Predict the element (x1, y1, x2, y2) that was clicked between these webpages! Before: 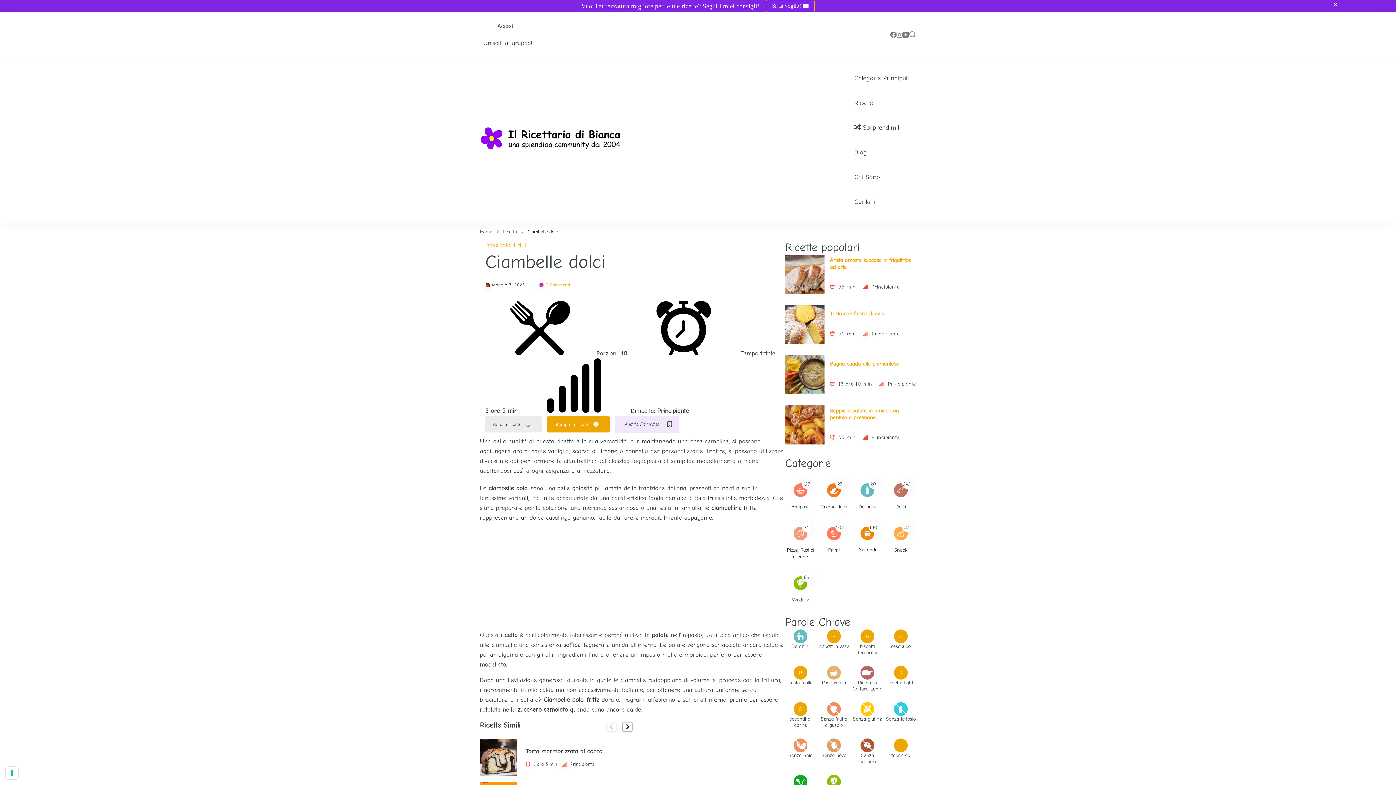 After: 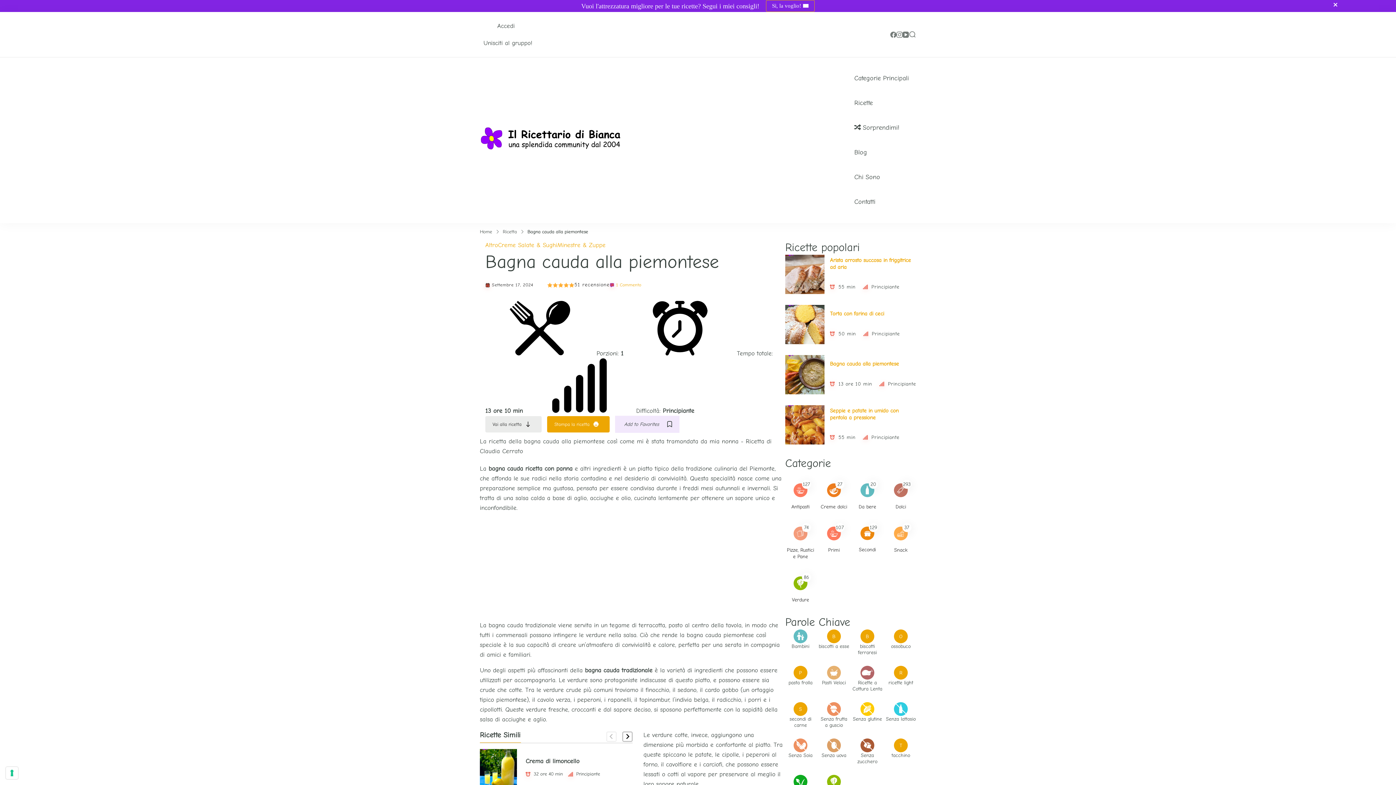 Action: bbox: (785, 356, 824, 364)